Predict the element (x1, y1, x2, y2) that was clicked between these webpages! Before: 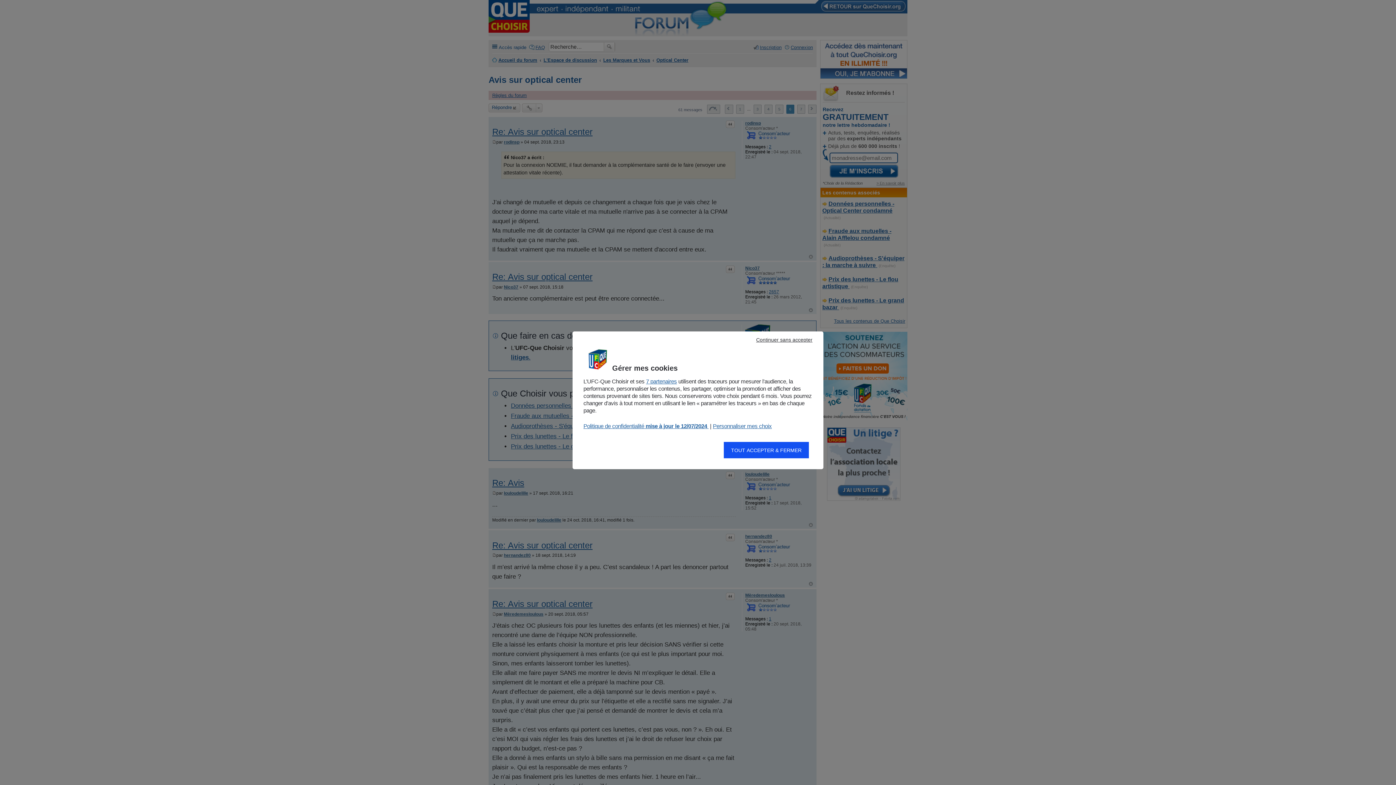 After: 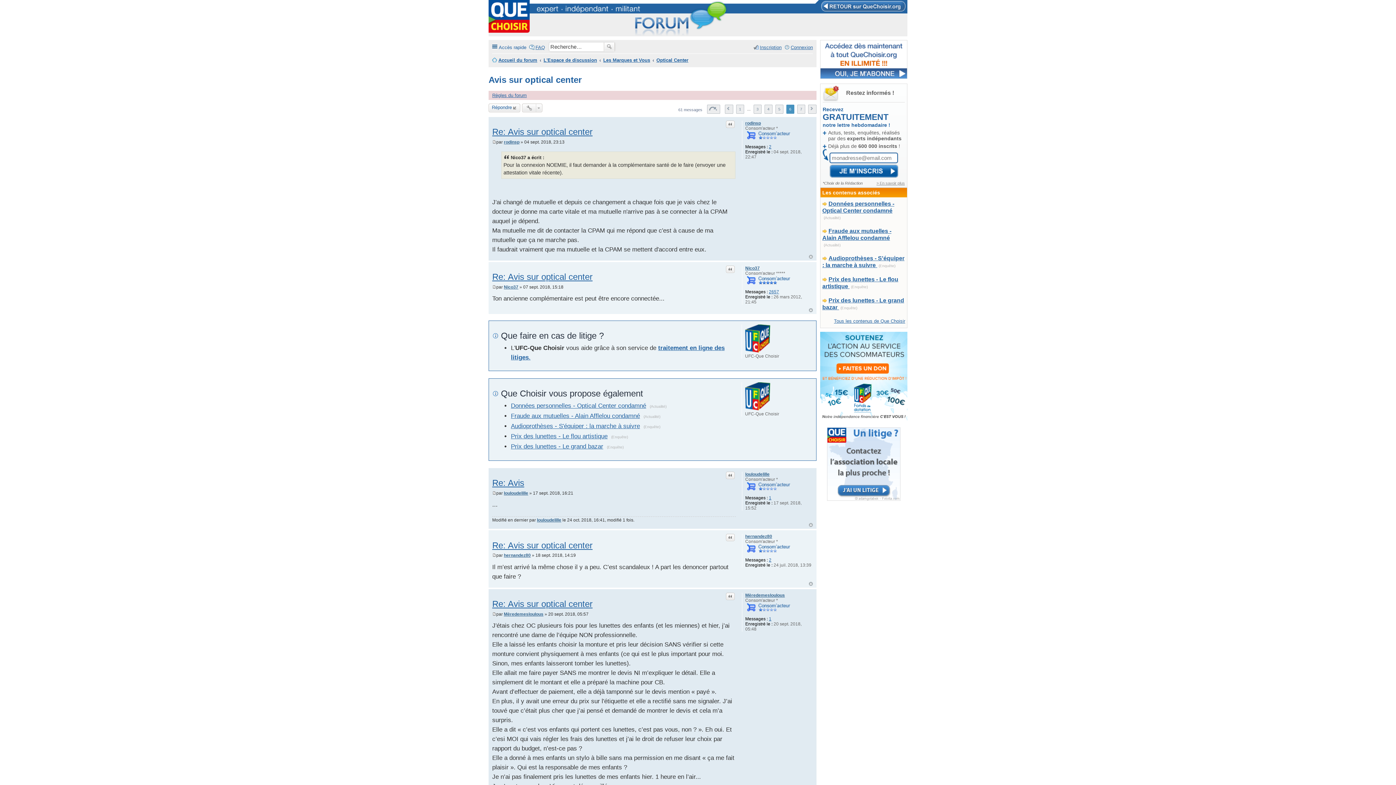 Action: label: Continuer sans accepter bbox: (749, 335, 820, 344)